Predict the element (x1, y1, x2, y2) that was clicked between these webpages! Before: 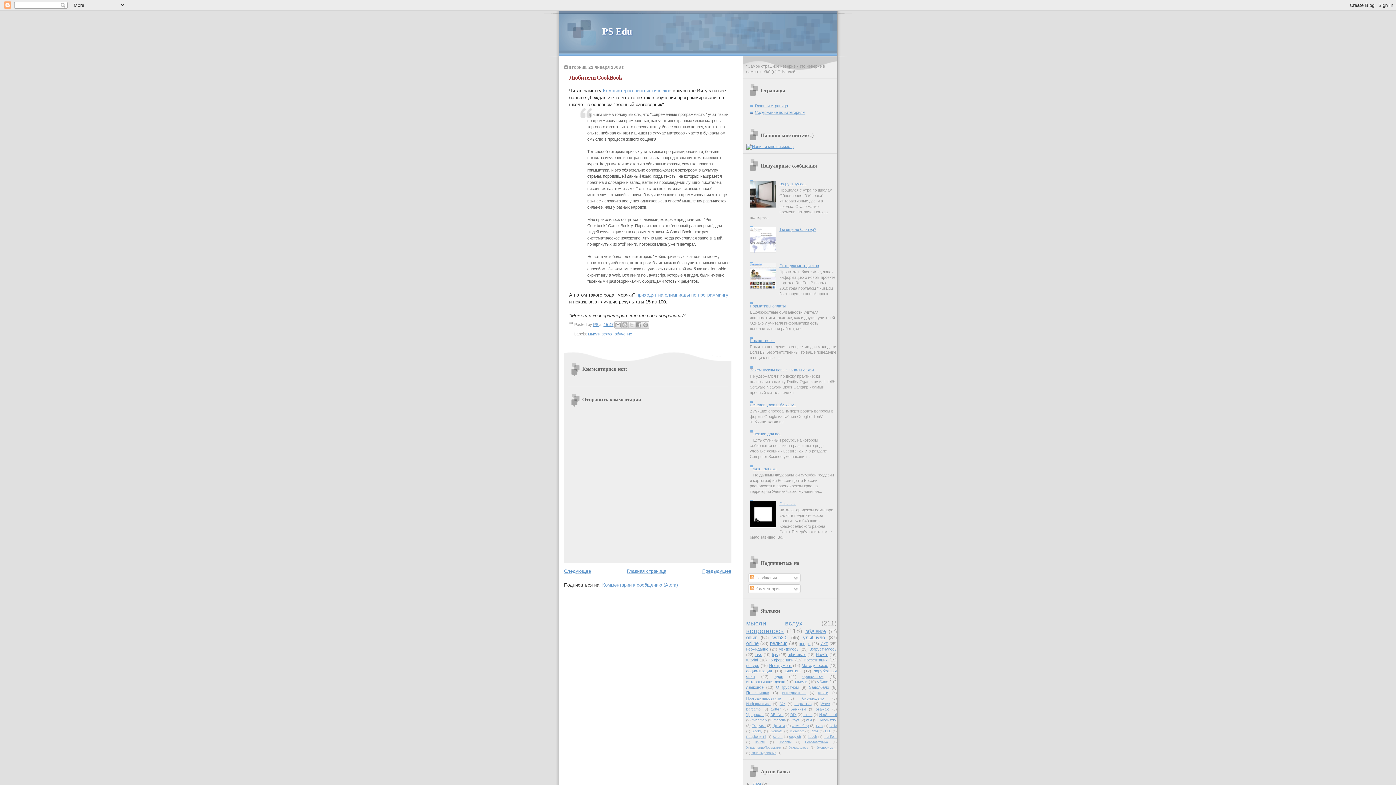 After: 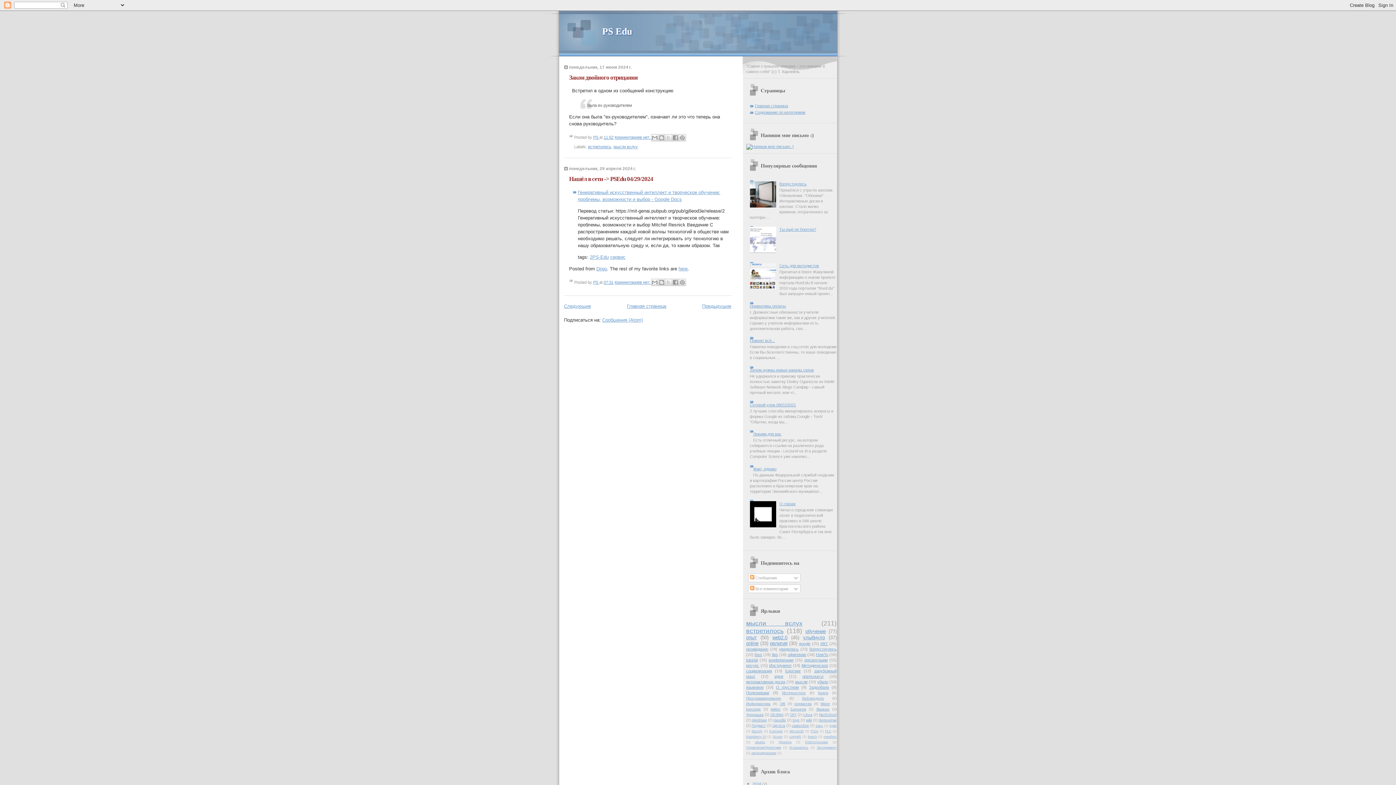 Action: bbox: (752, 782, 762, 786) label: 2024 